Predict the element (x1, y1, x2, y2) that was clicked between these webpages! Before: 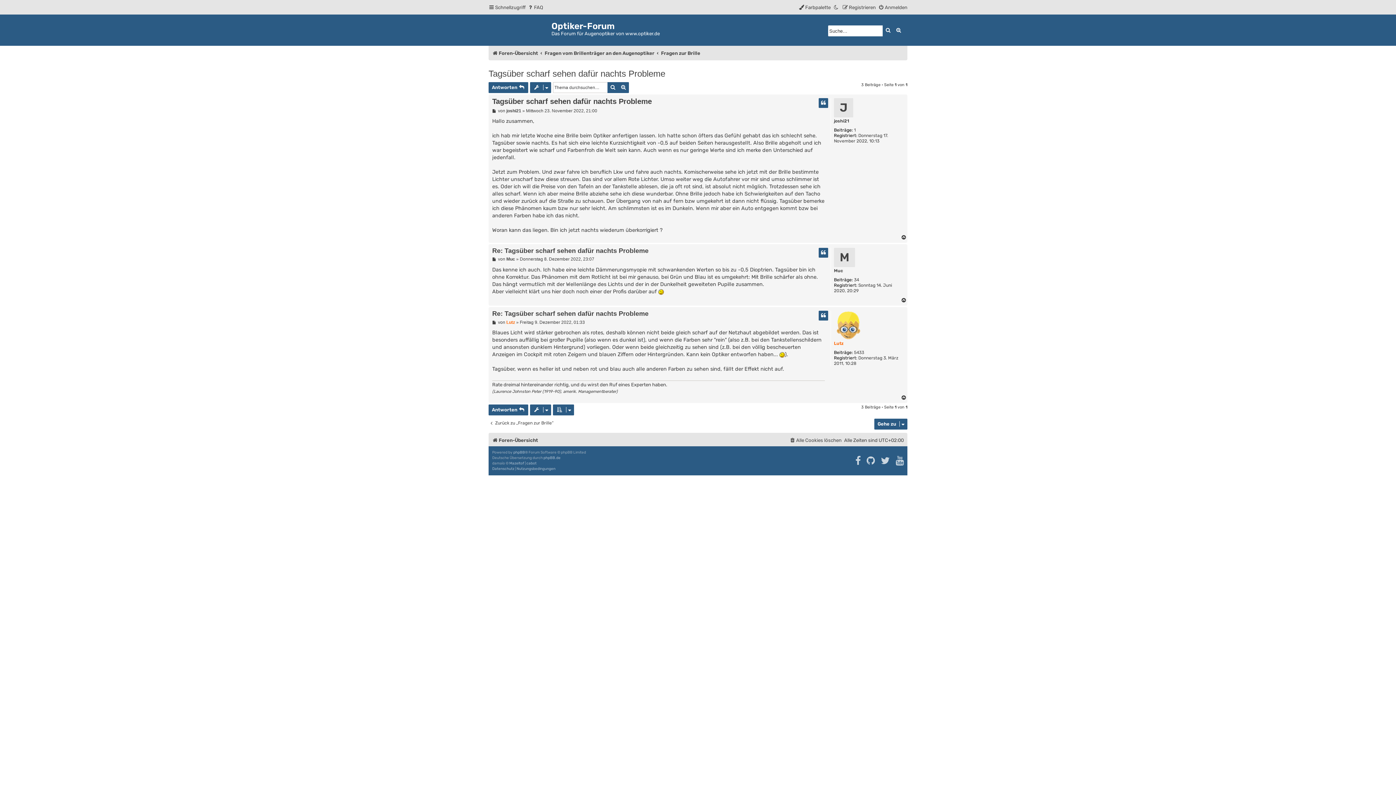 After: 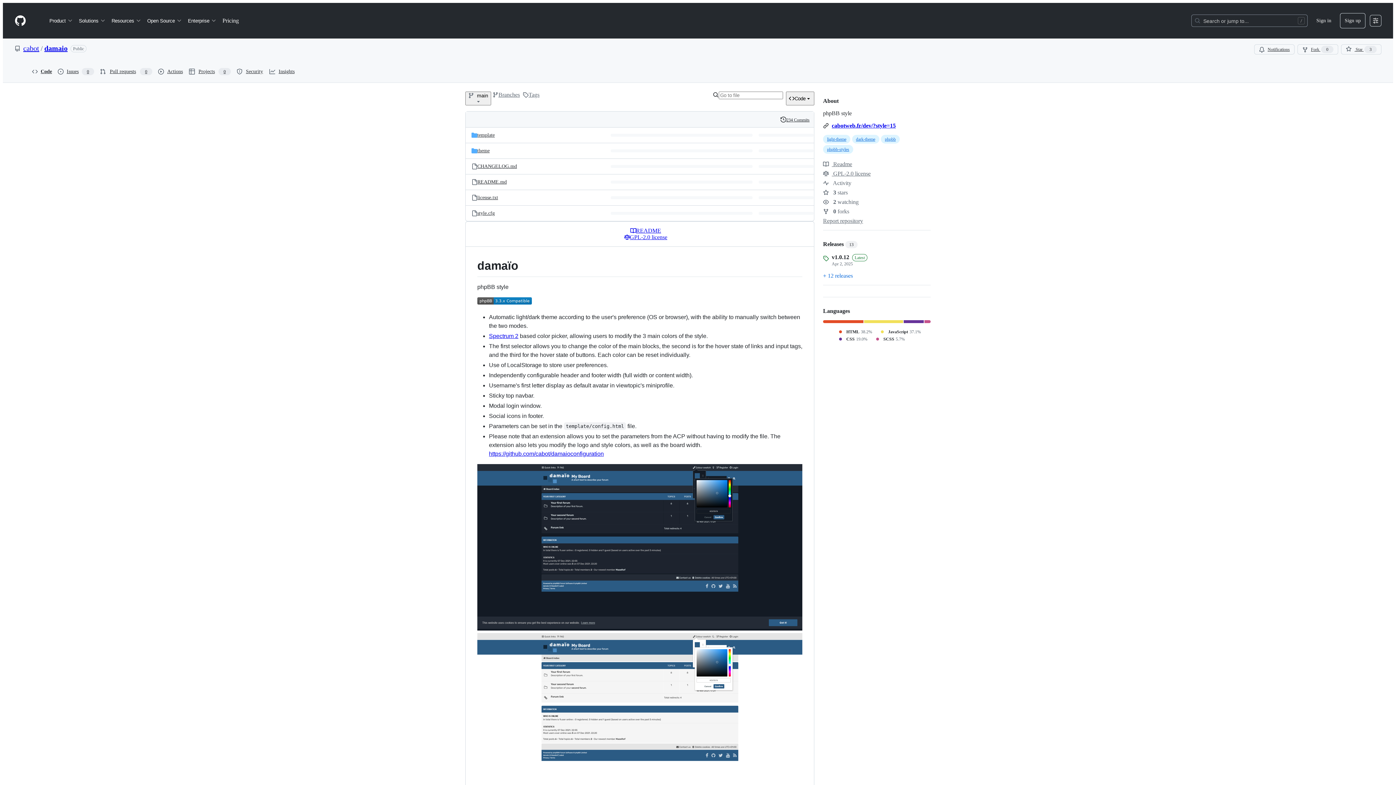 Action: bbox: (865, 454, 877, 467)